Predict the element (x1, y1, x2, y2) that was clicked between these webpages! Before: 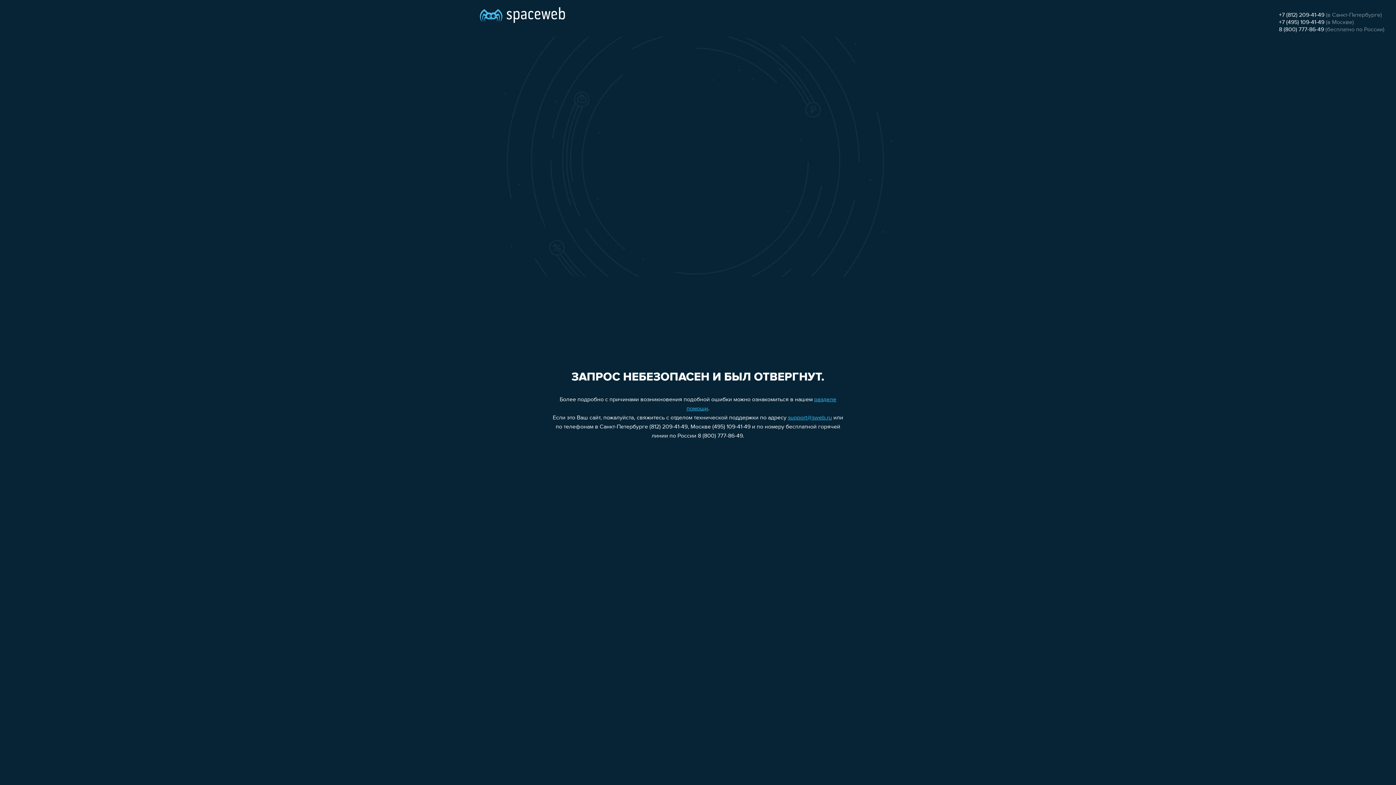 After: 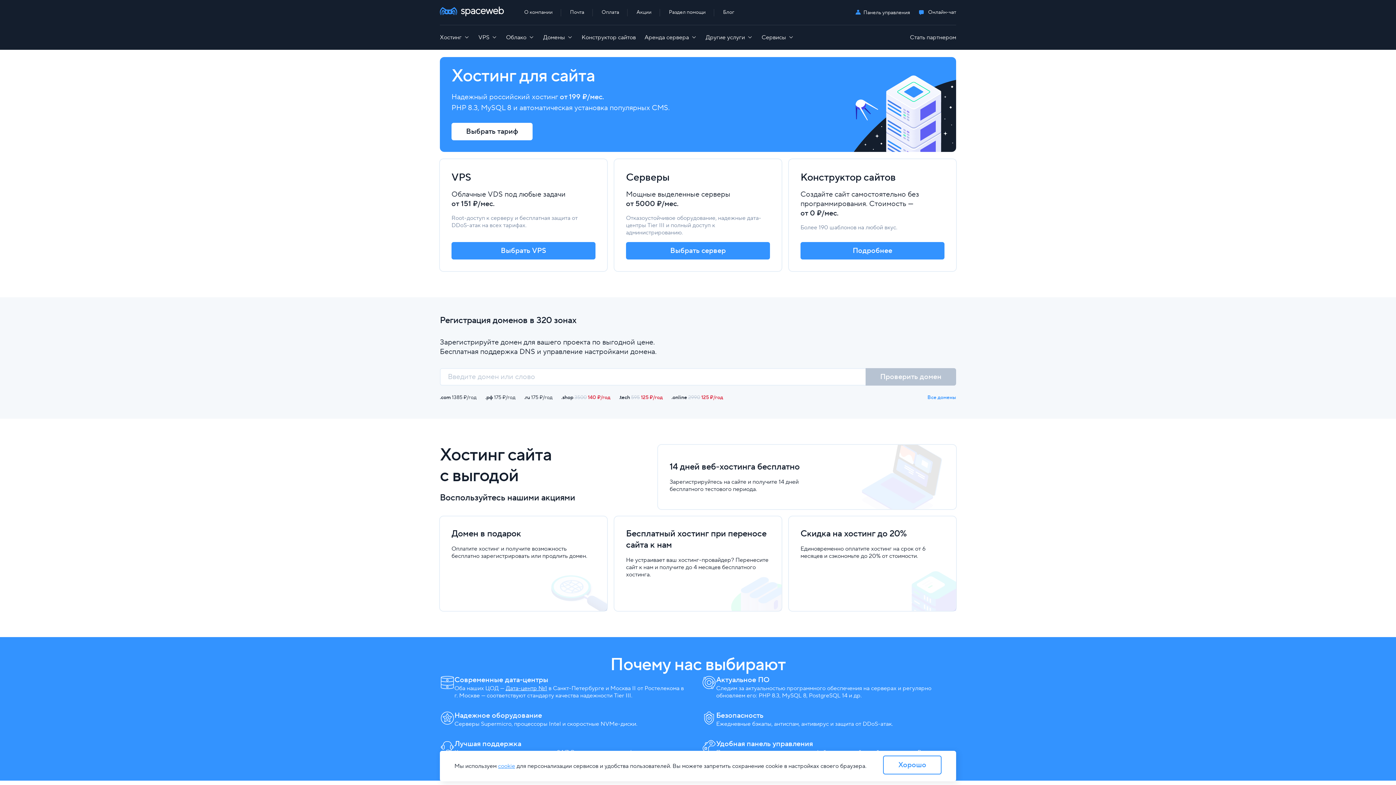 Action: bbox: (480, 0, 565, 25)